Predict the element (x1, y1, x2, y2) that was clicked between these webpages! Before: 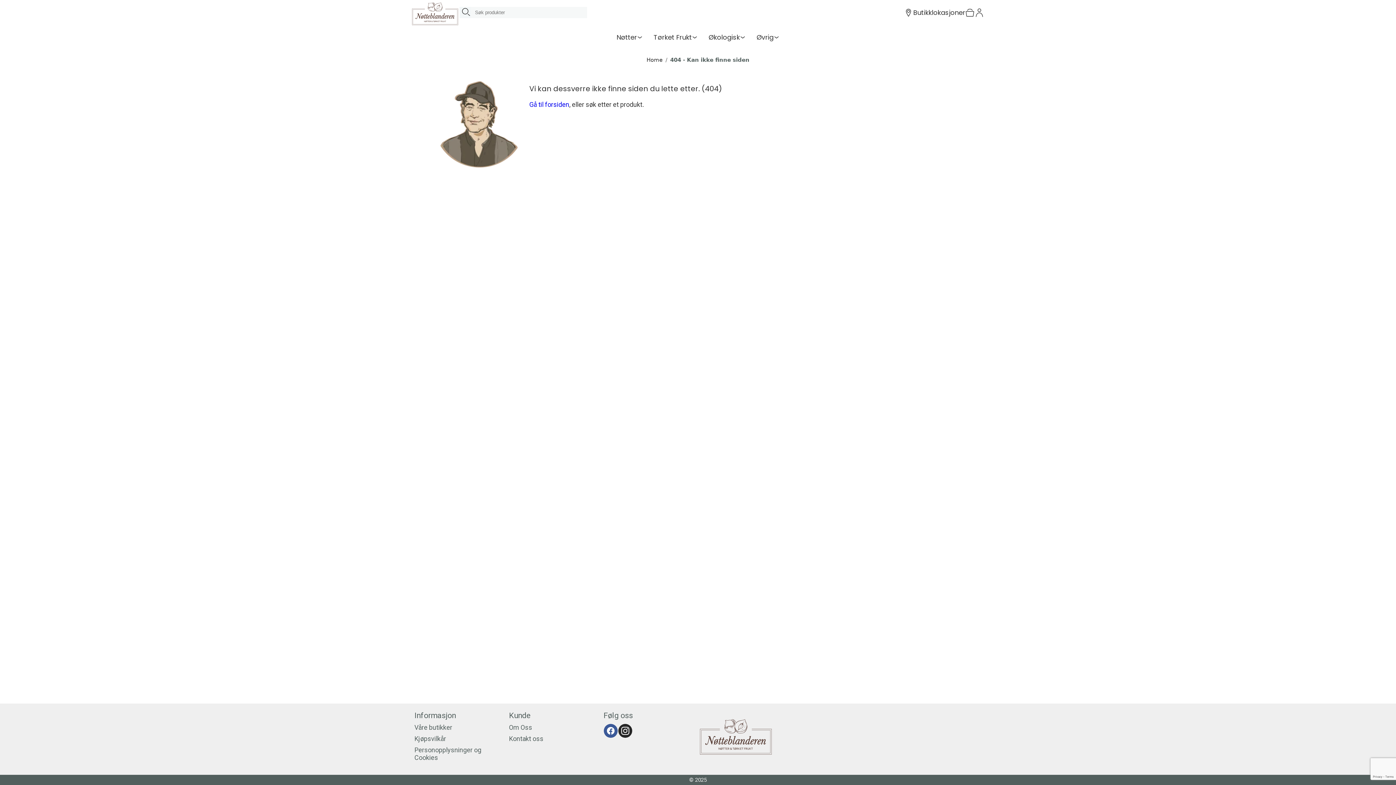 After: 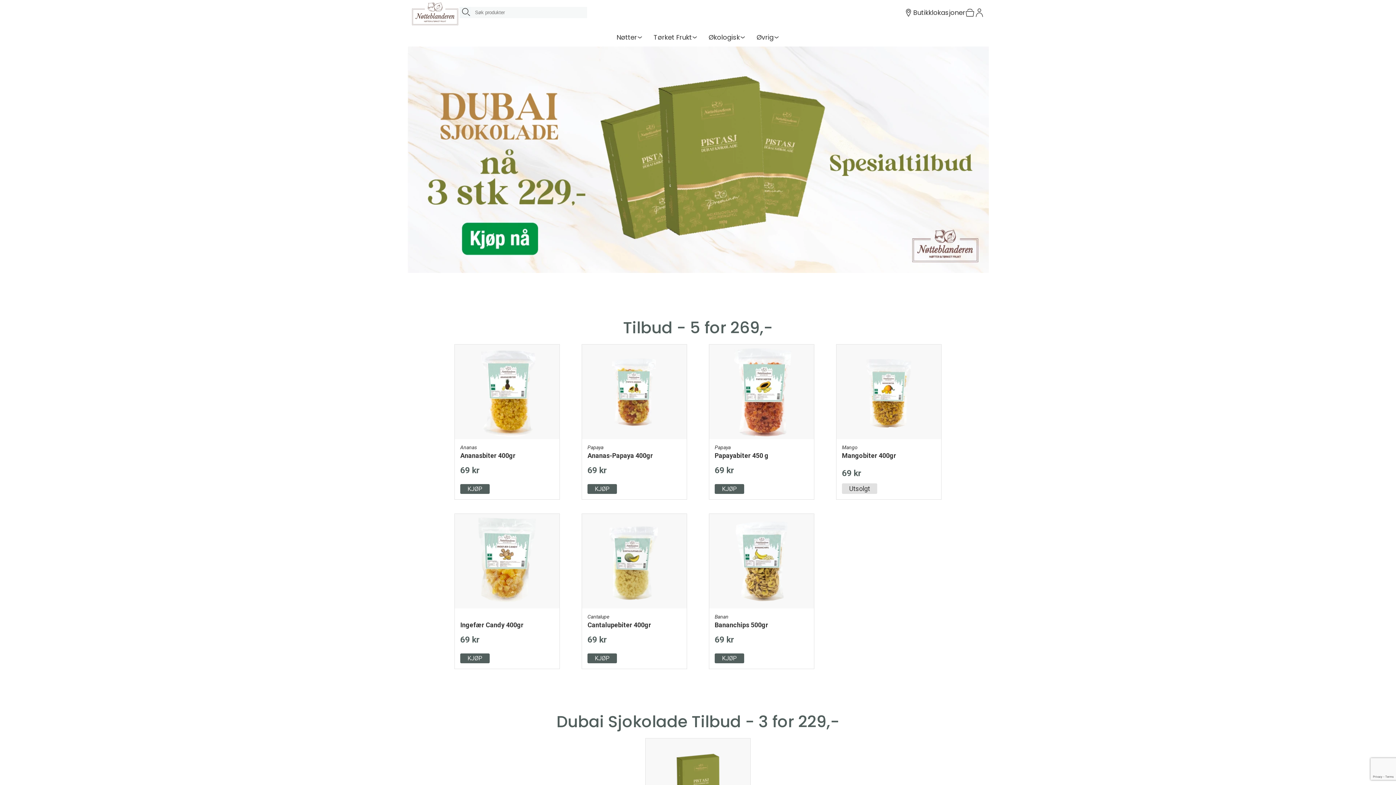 Action: bbox: (529, 100, 569, 108) label: Gå til forsiden